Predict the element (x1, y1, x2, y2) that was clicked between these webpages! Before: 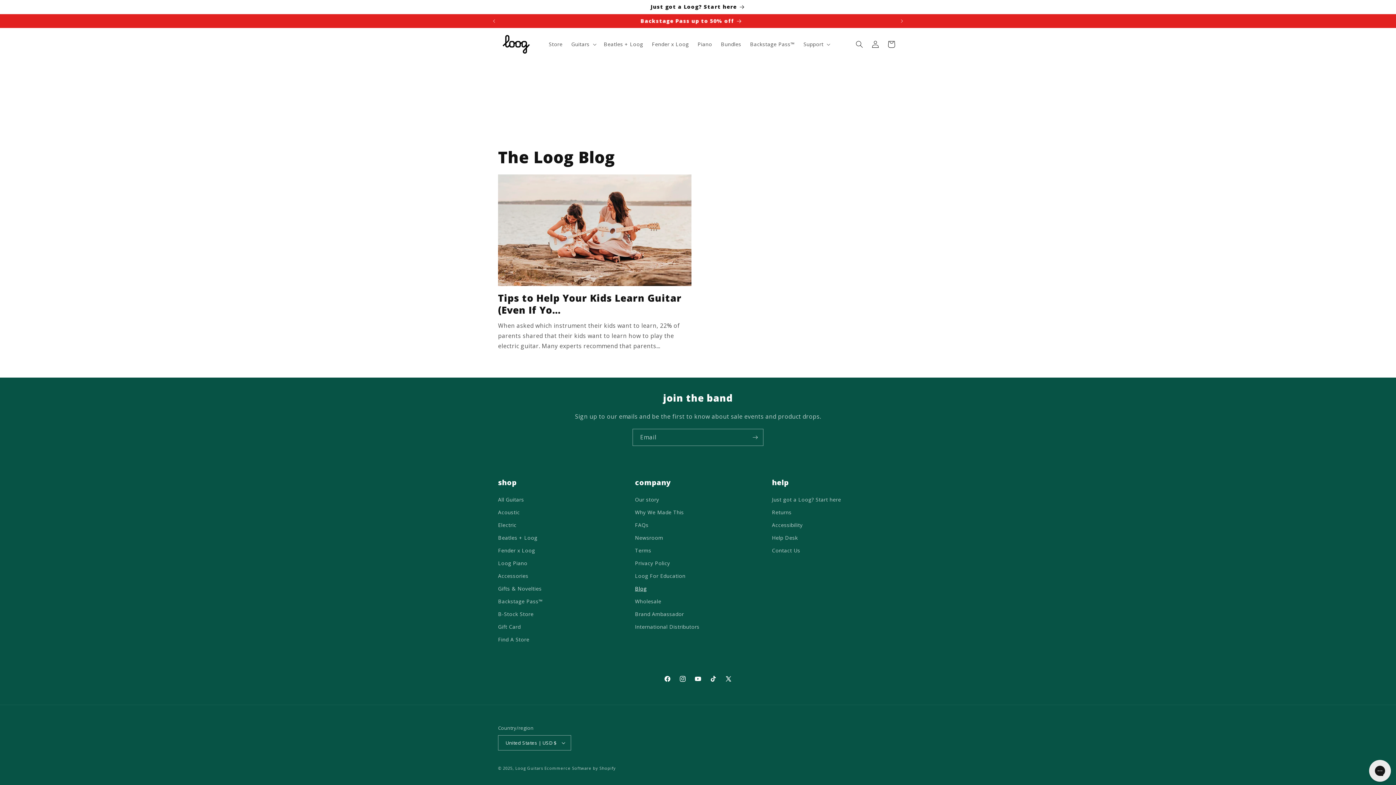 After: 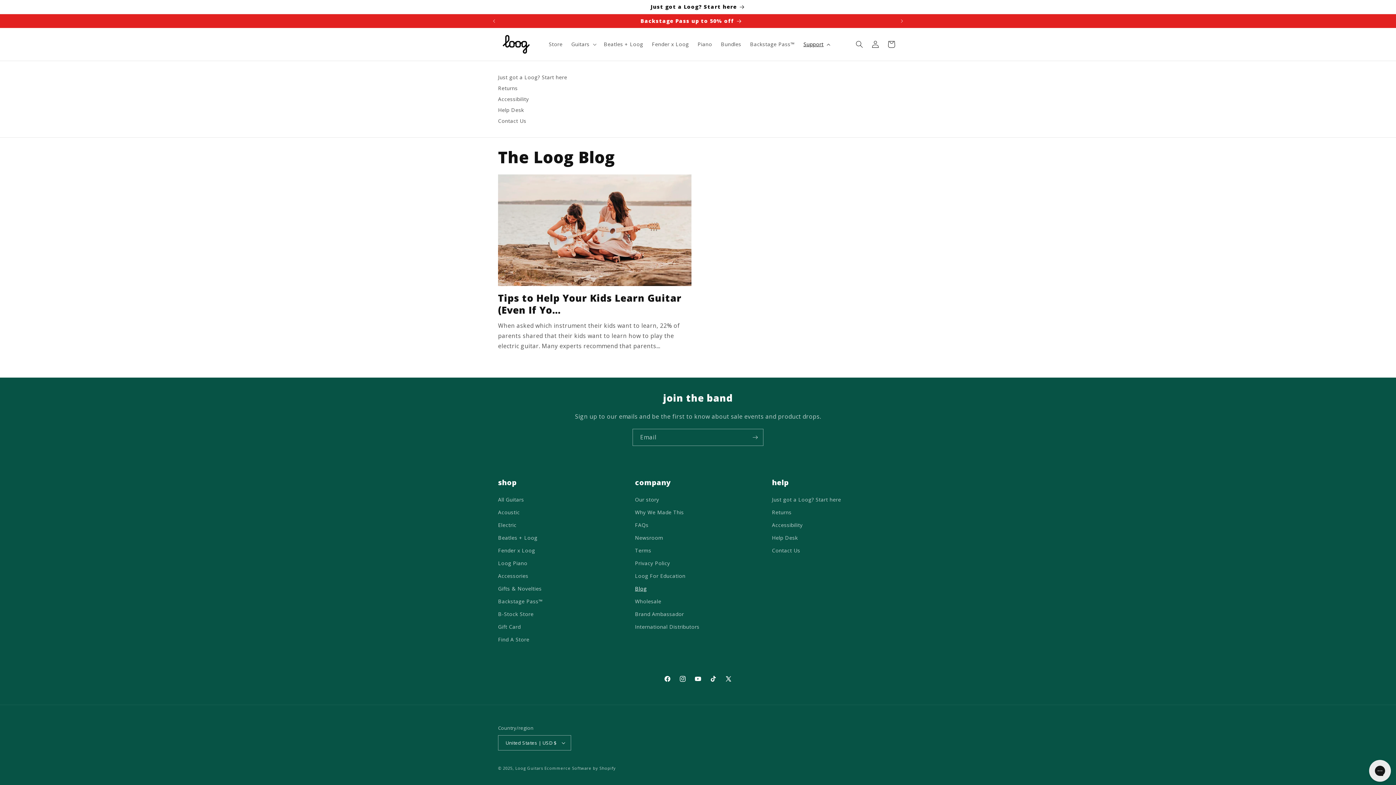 Action: bbox: (799, 36, 833, 51) label: Support